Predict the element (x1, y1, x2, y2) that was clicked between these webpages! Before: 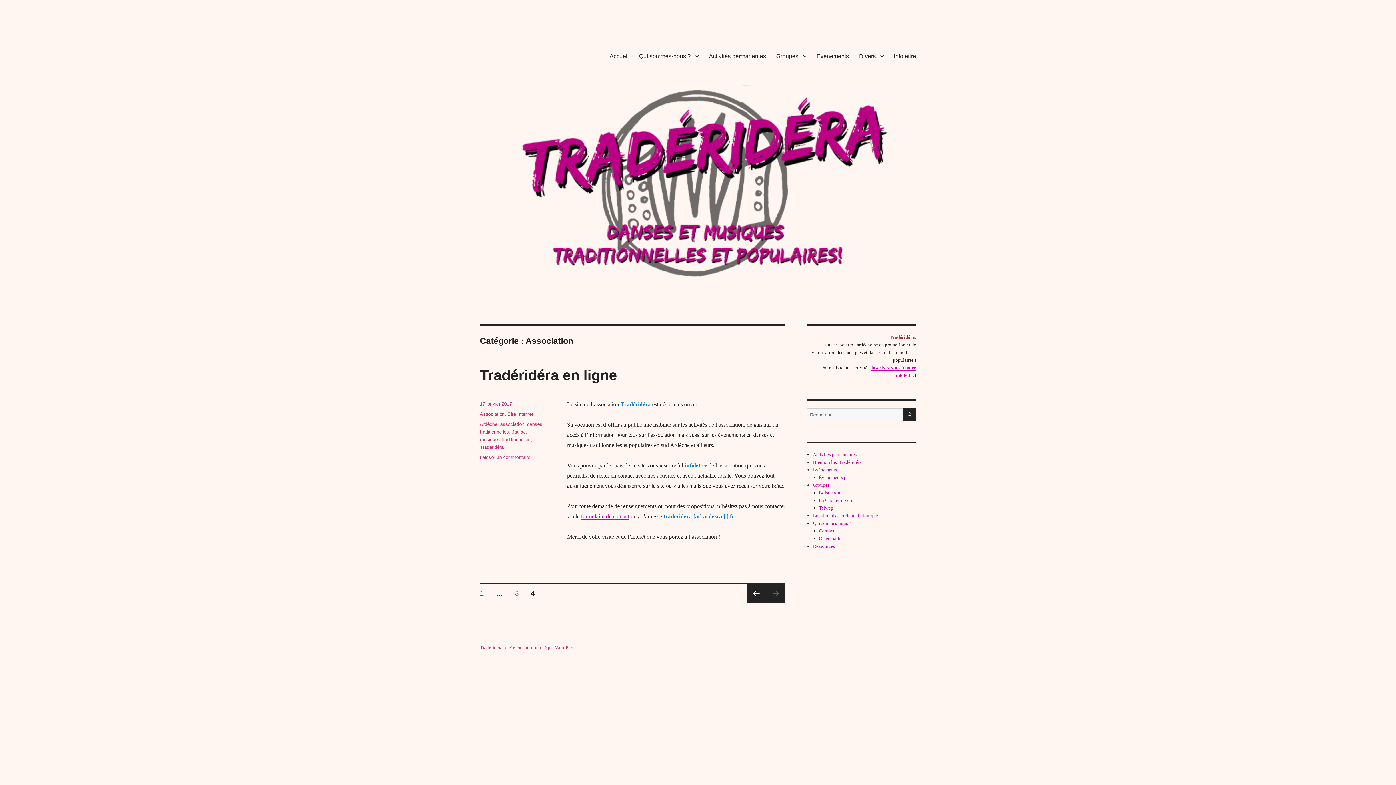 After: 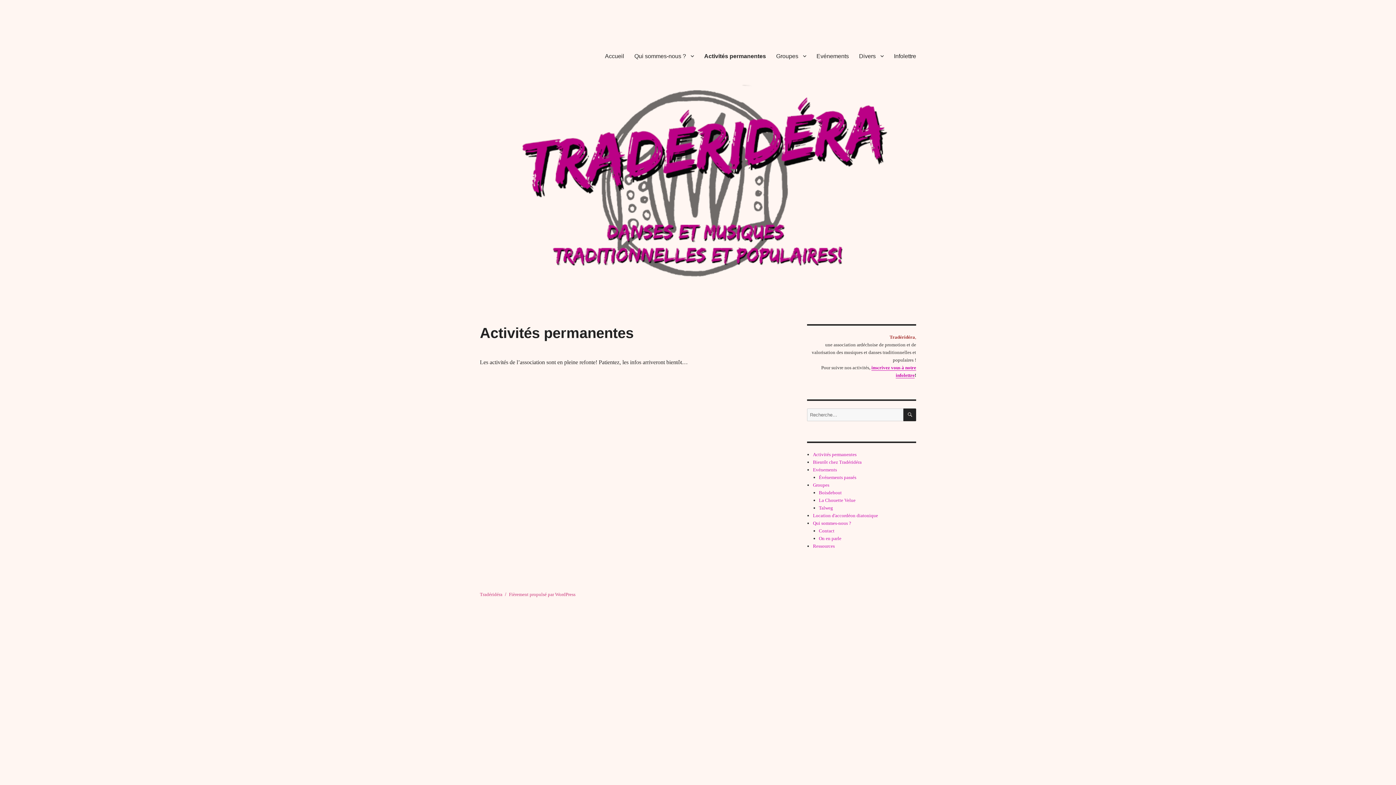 Action: label: Activités permanentes bbox: (704, 48, 771, 63)